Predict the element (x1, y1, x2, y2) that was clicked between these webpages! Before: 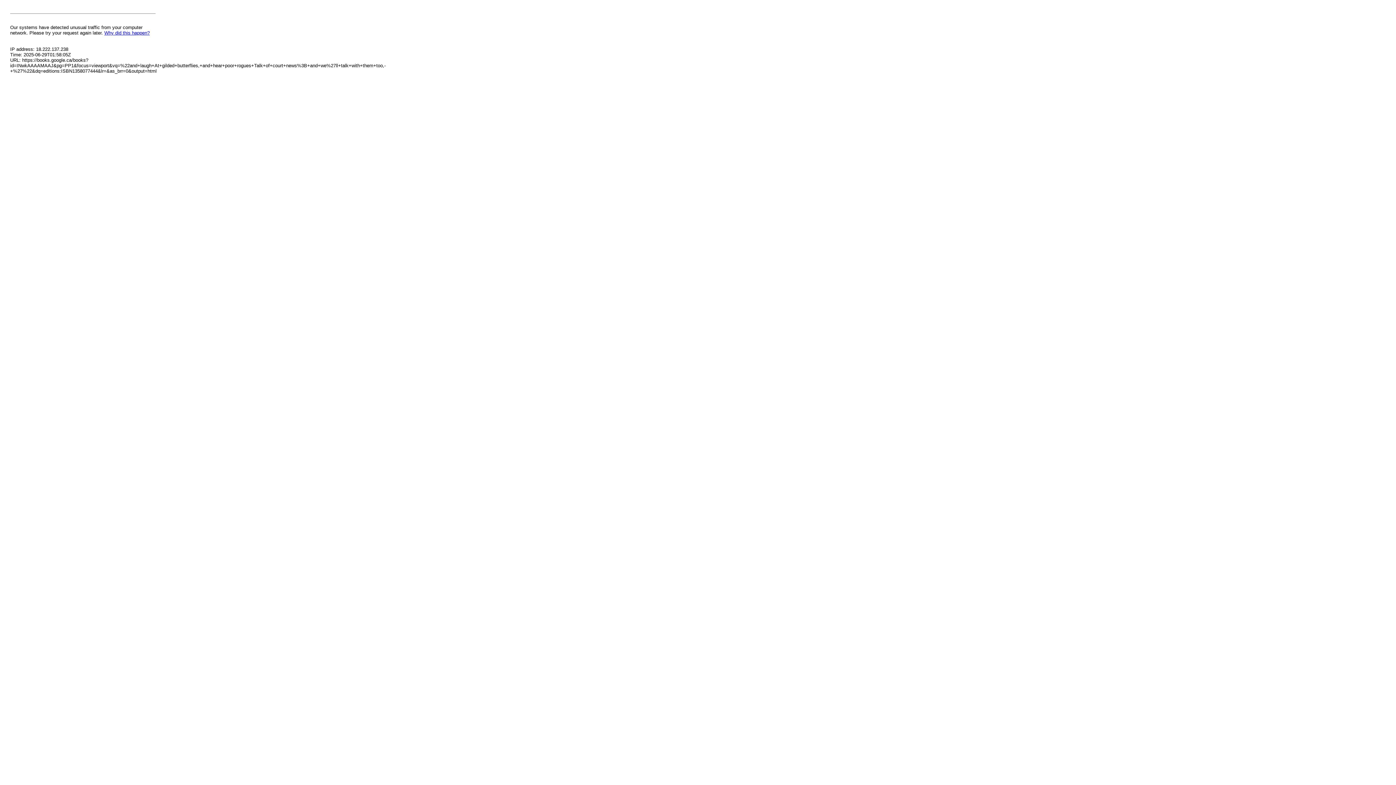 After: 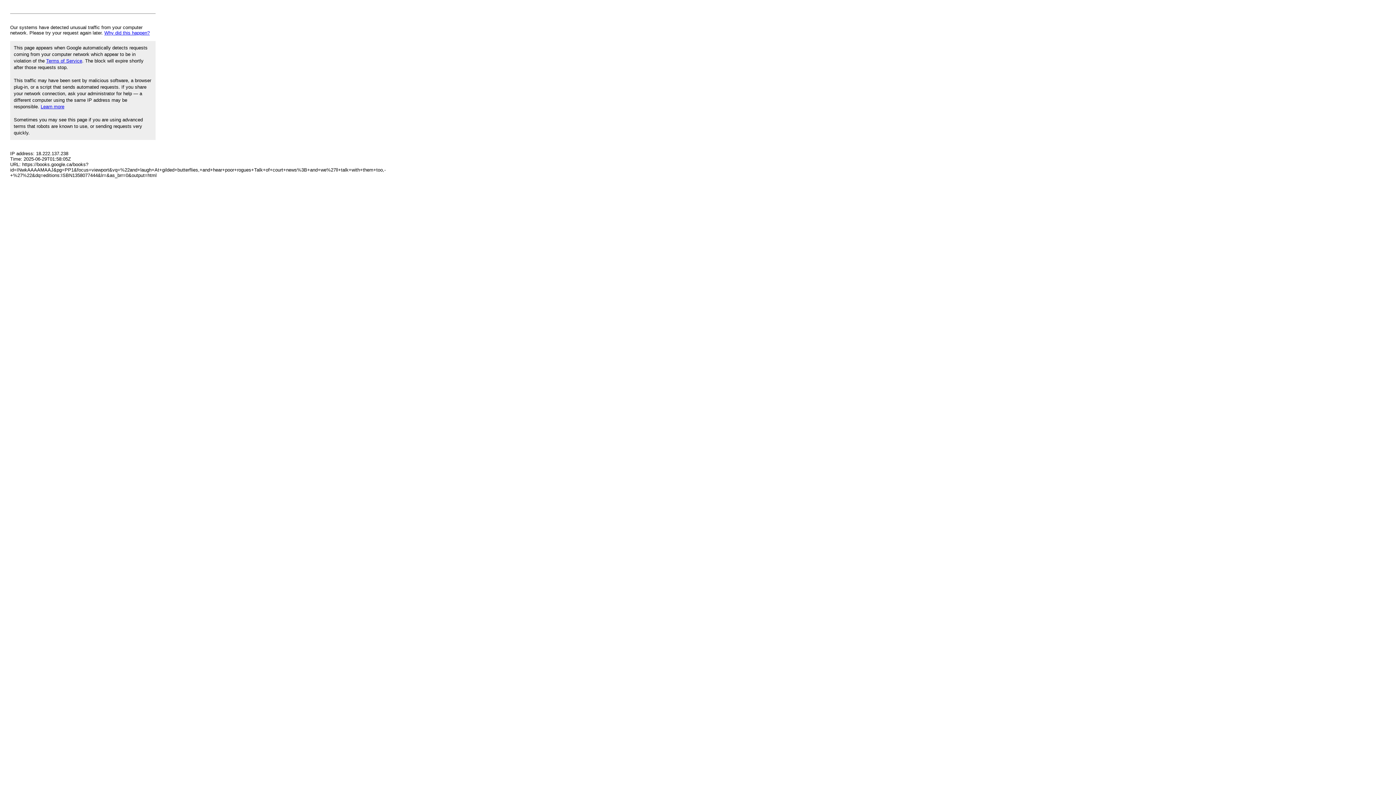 Action: bbox: (104, 30, 149, 35) label: Why did this happen?